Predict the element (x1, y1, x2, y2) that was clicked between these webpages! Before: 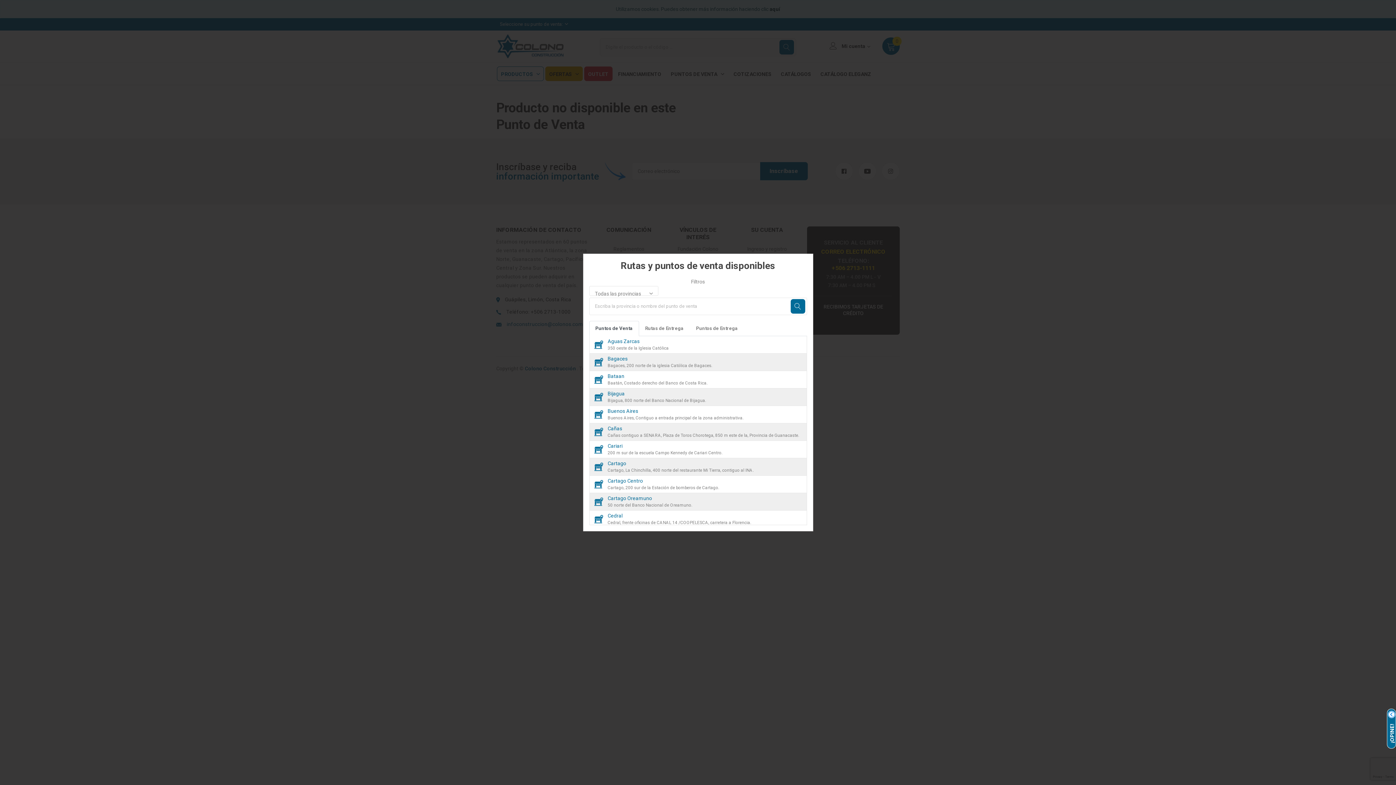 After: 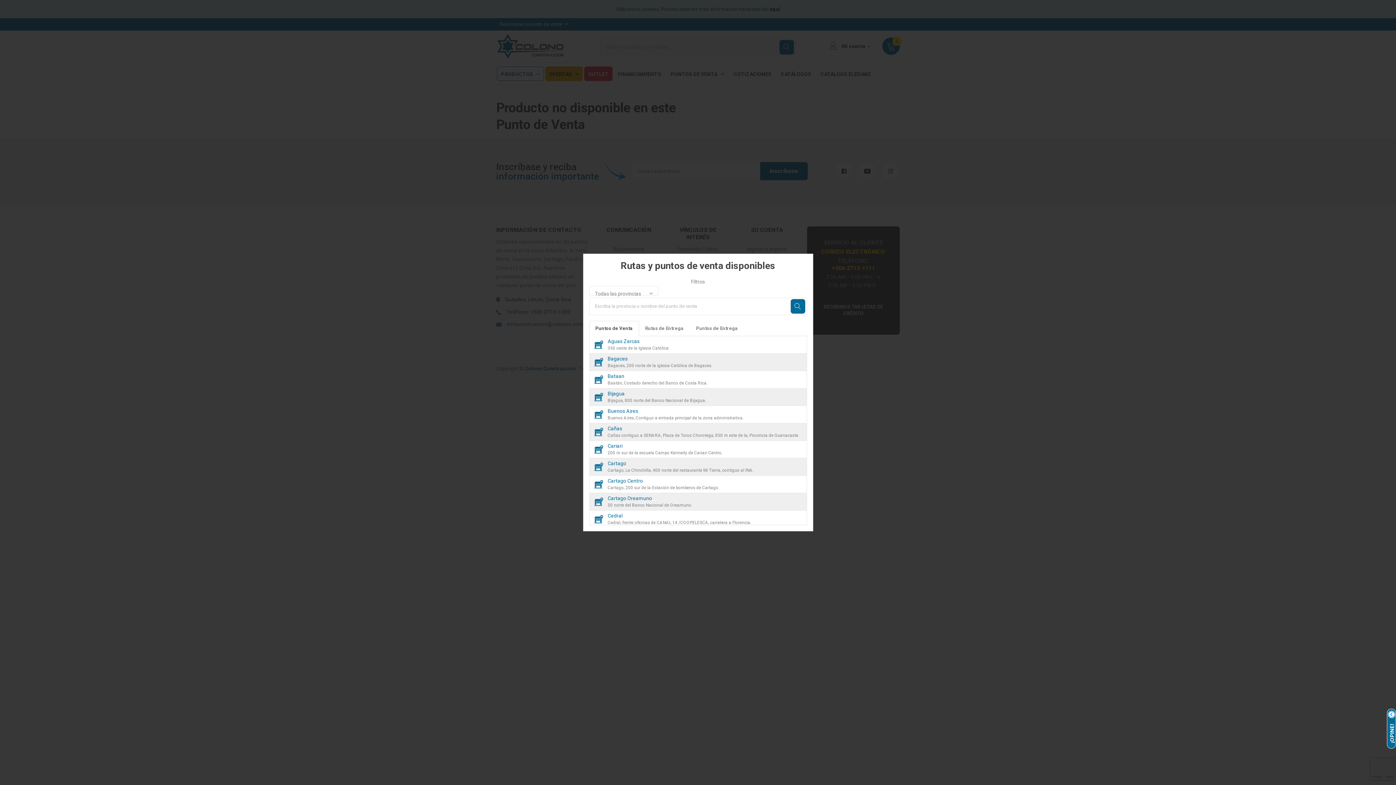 Action: bbox: (589, 321, 639, 336) label: Puntos de Venta